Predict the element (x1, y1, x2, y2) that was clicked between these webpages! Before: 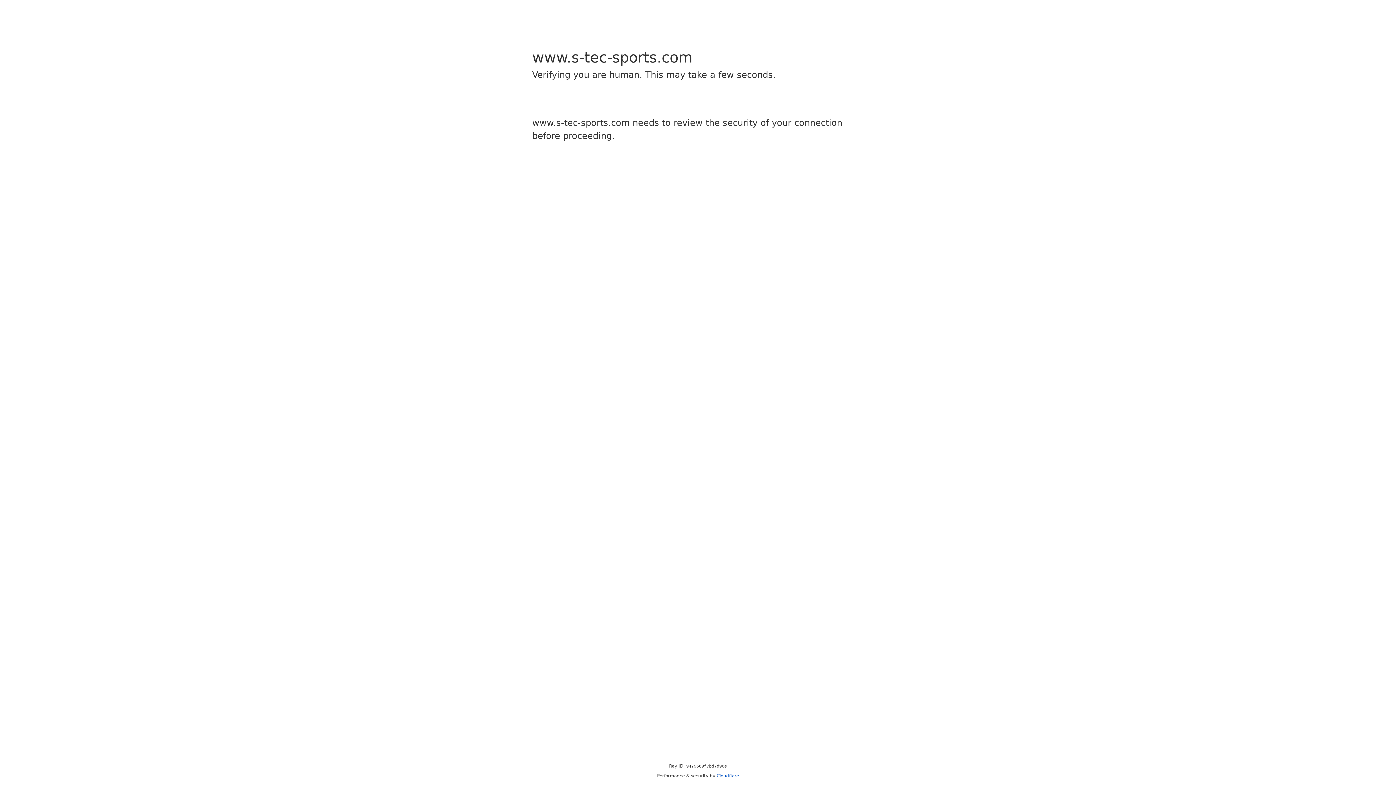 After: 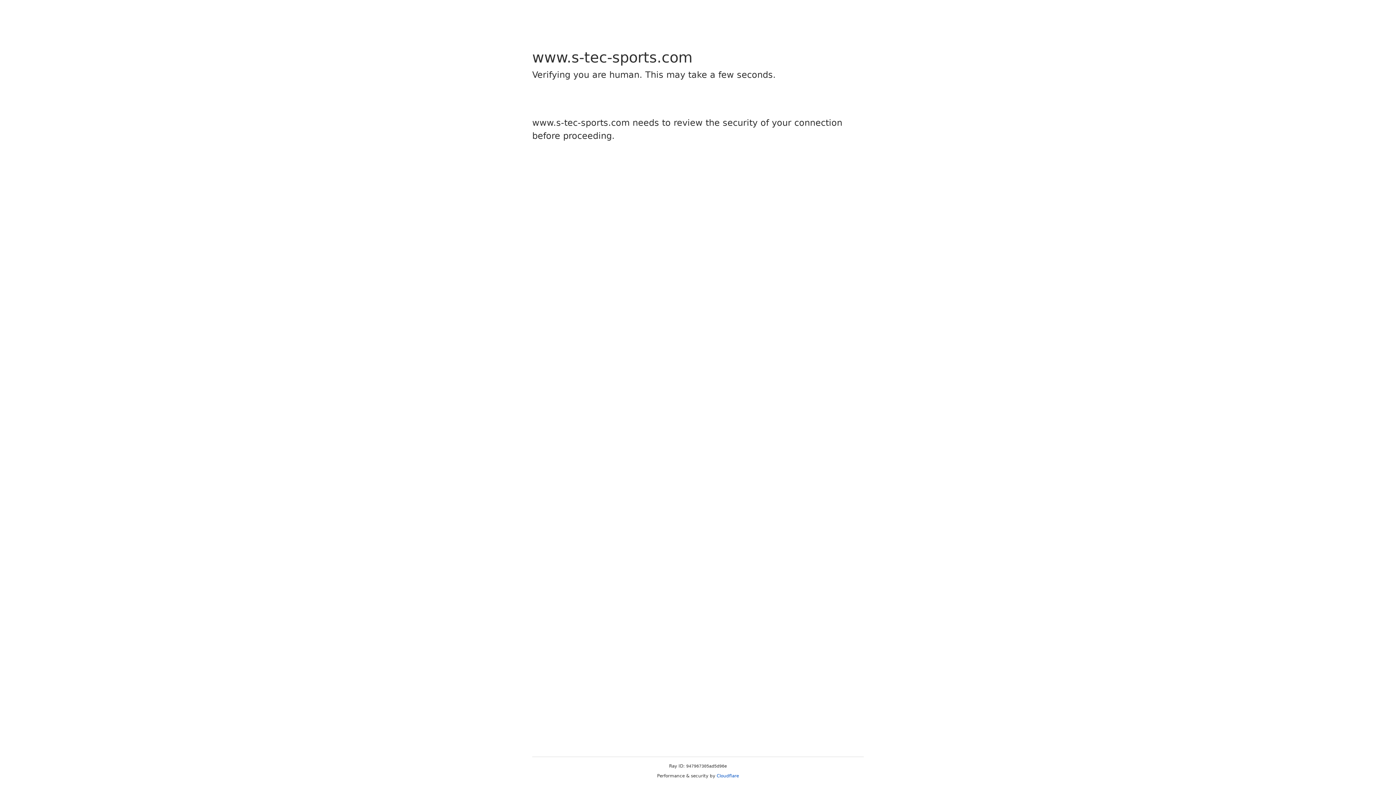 Action: bbox: (716, 773, 739, 778) label: Cloudflare